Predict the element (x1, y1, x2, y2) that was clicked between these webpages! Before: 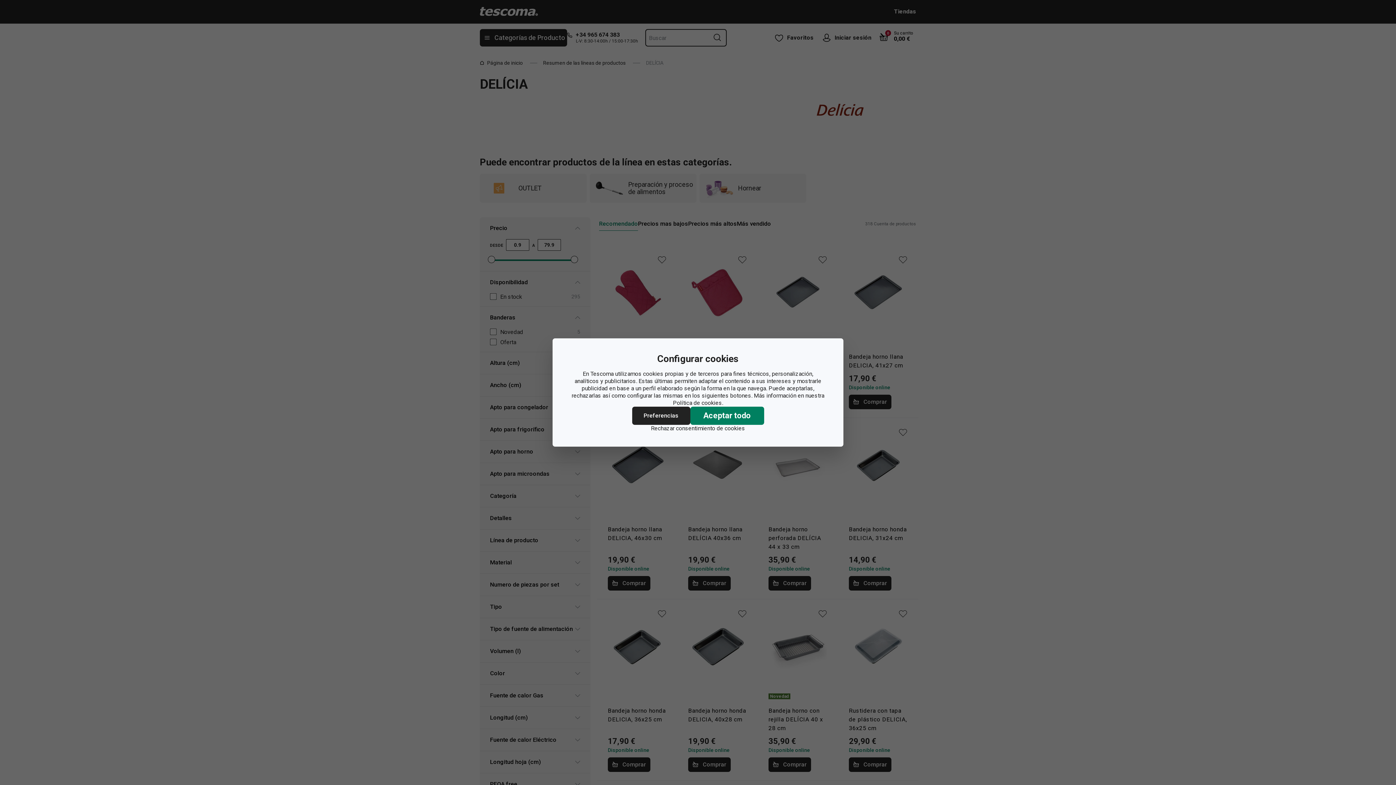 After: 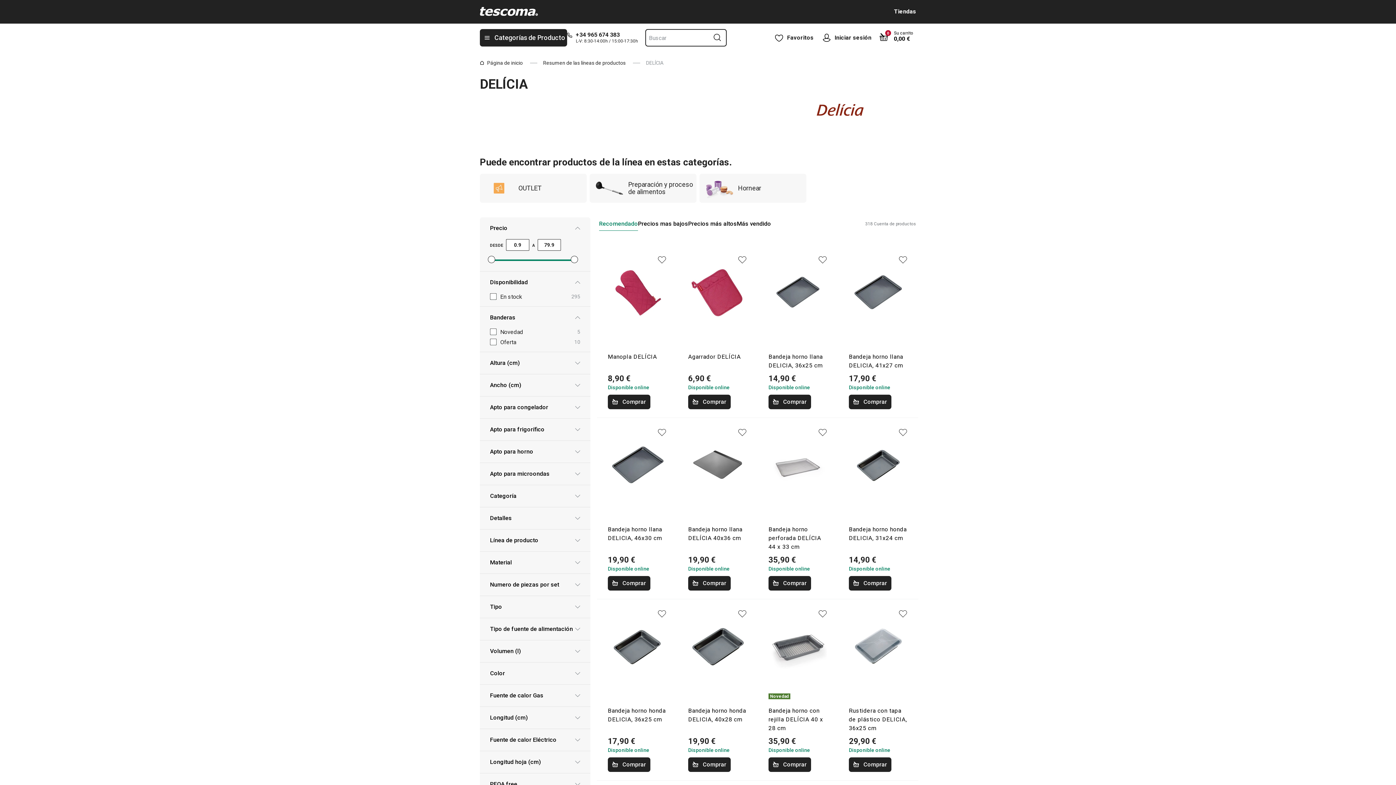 Action: bbox: (690, 406, 764, 425) label: Aceptar todo